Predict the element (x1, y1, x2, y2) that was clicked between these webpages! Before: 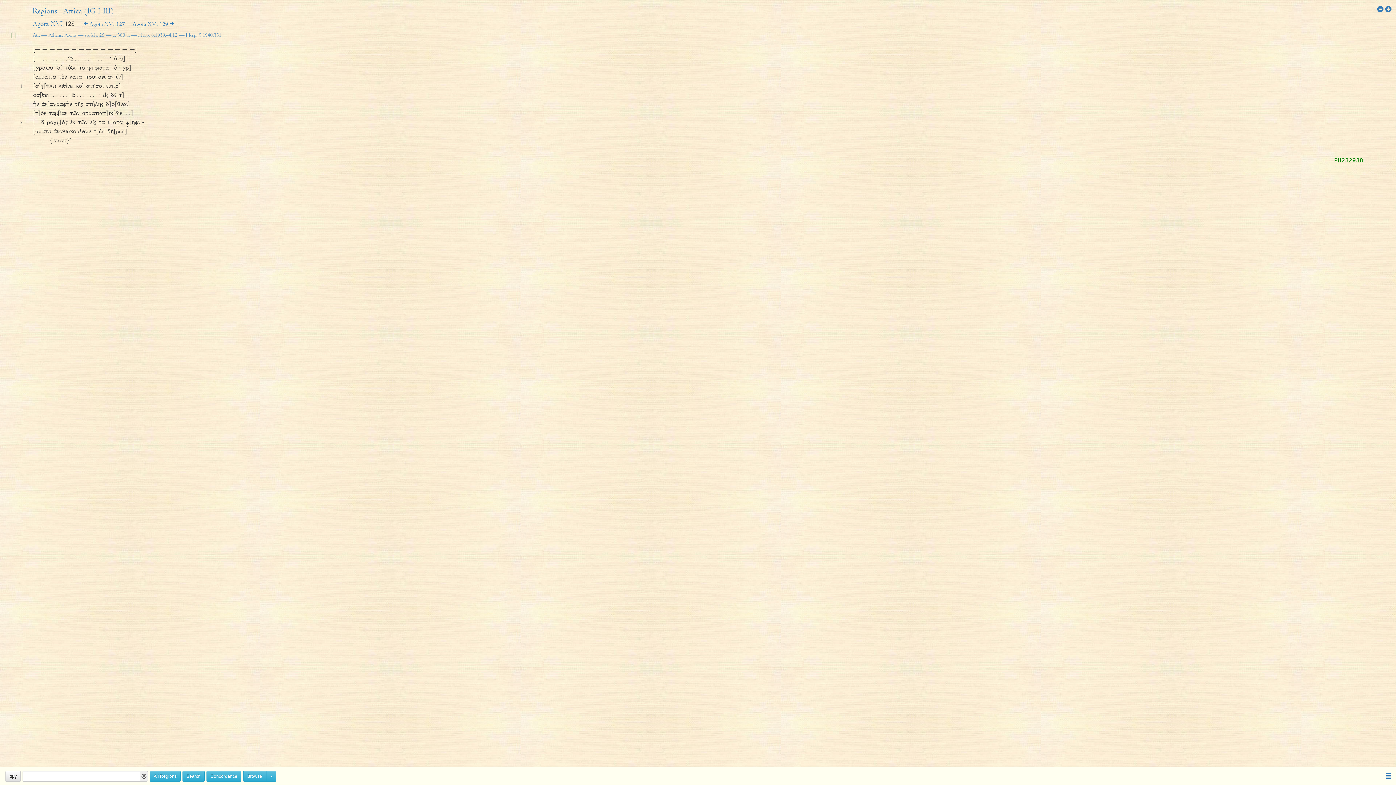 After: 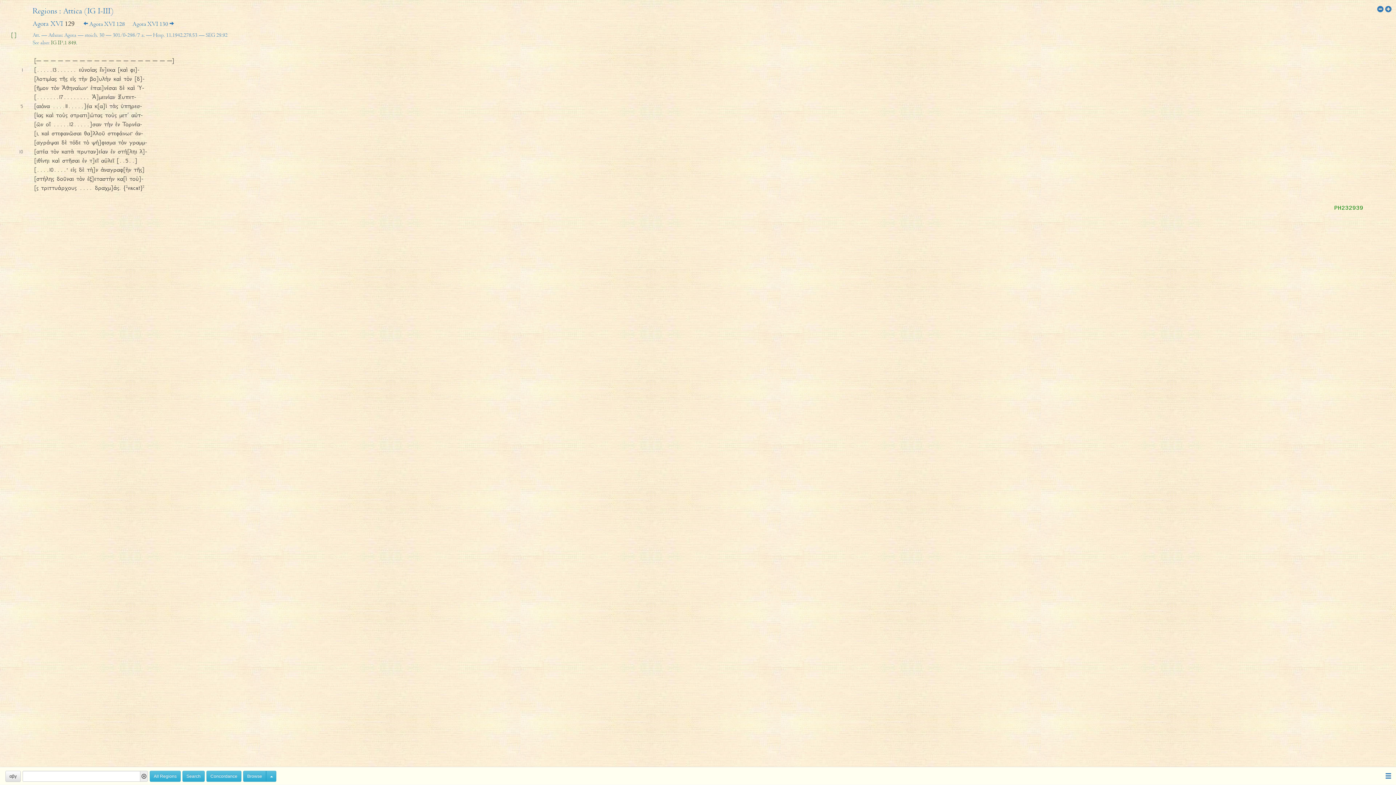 Action: label: Agora XVI 129  bbox: (132, 21, 174, 27)